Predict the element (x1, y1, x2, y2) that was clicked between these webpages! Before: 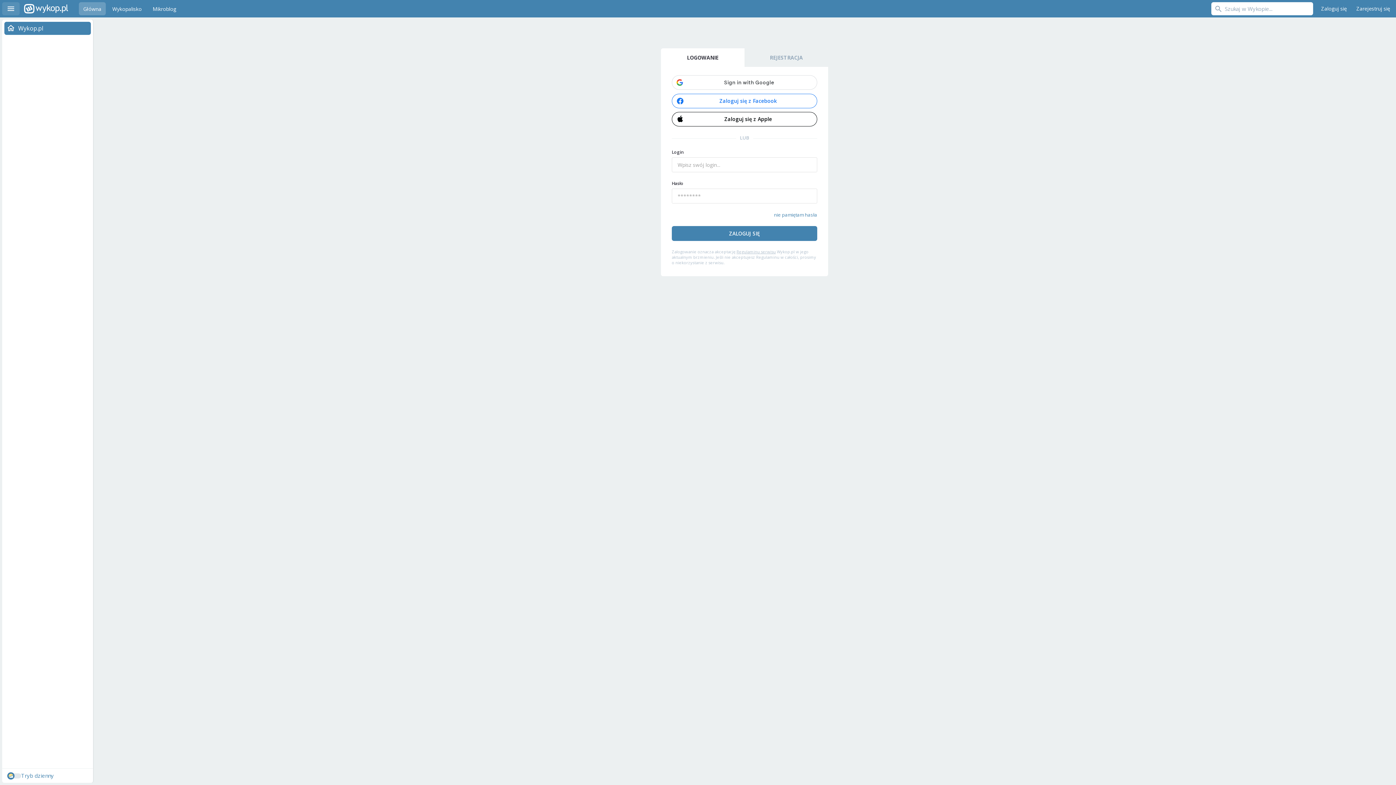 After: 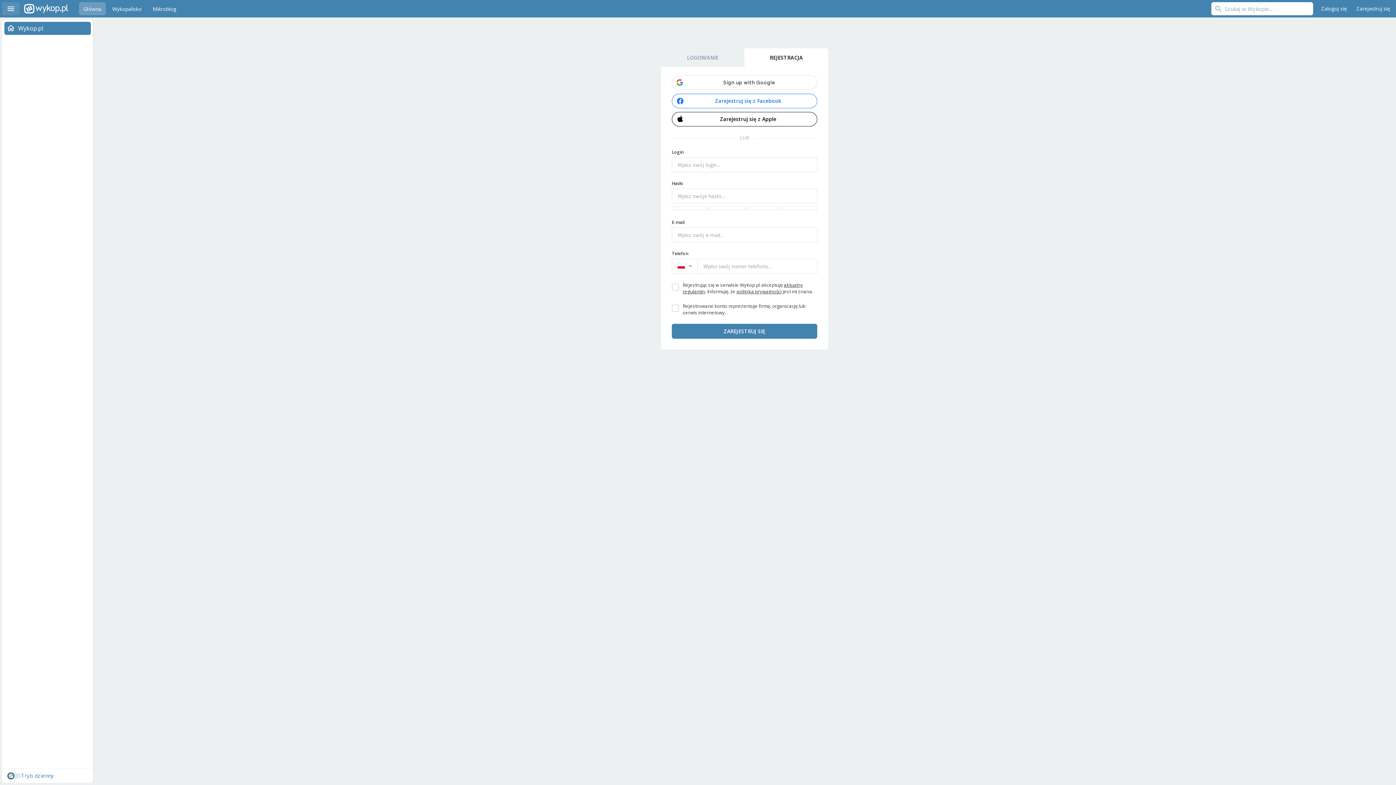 Action: label: Zarejestruj się bbox: (1353, 2, 1394, 15)